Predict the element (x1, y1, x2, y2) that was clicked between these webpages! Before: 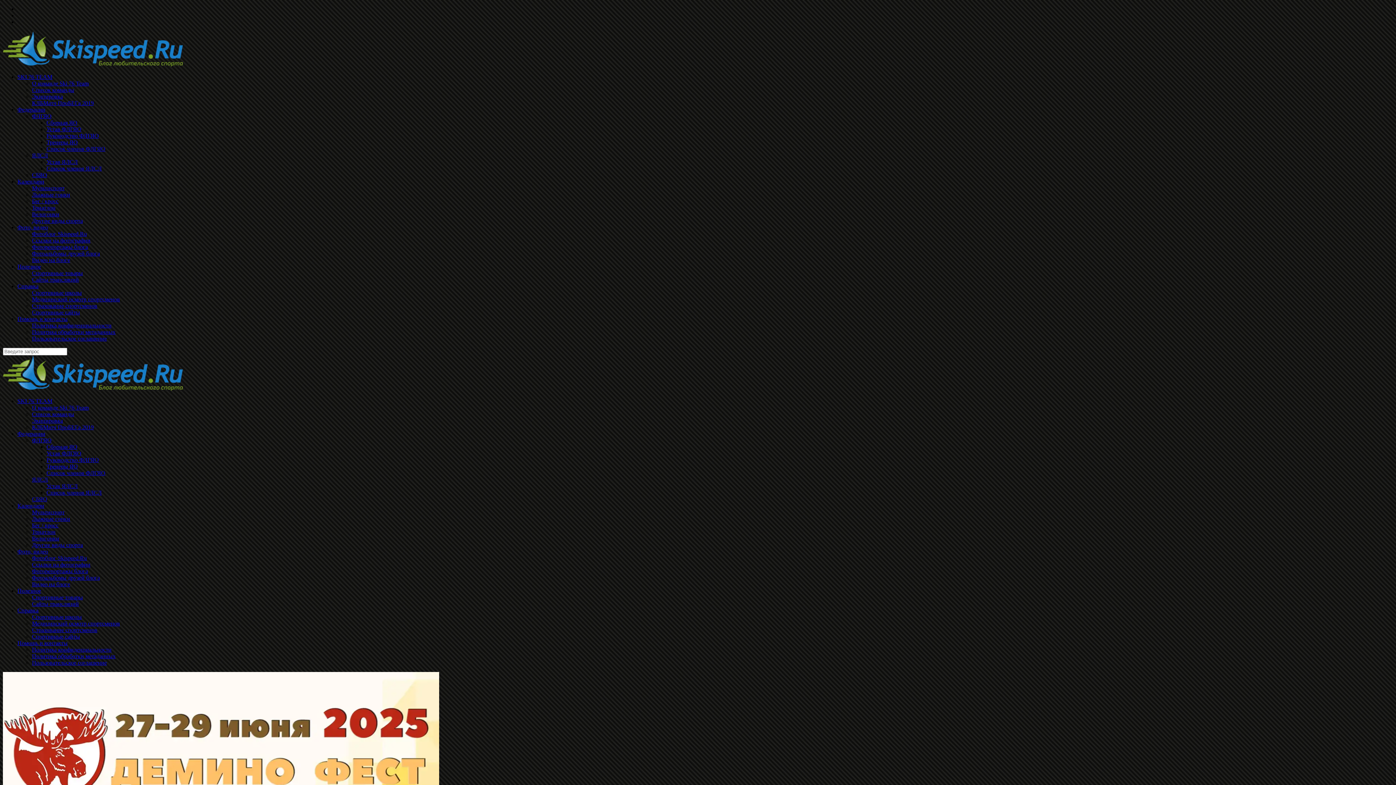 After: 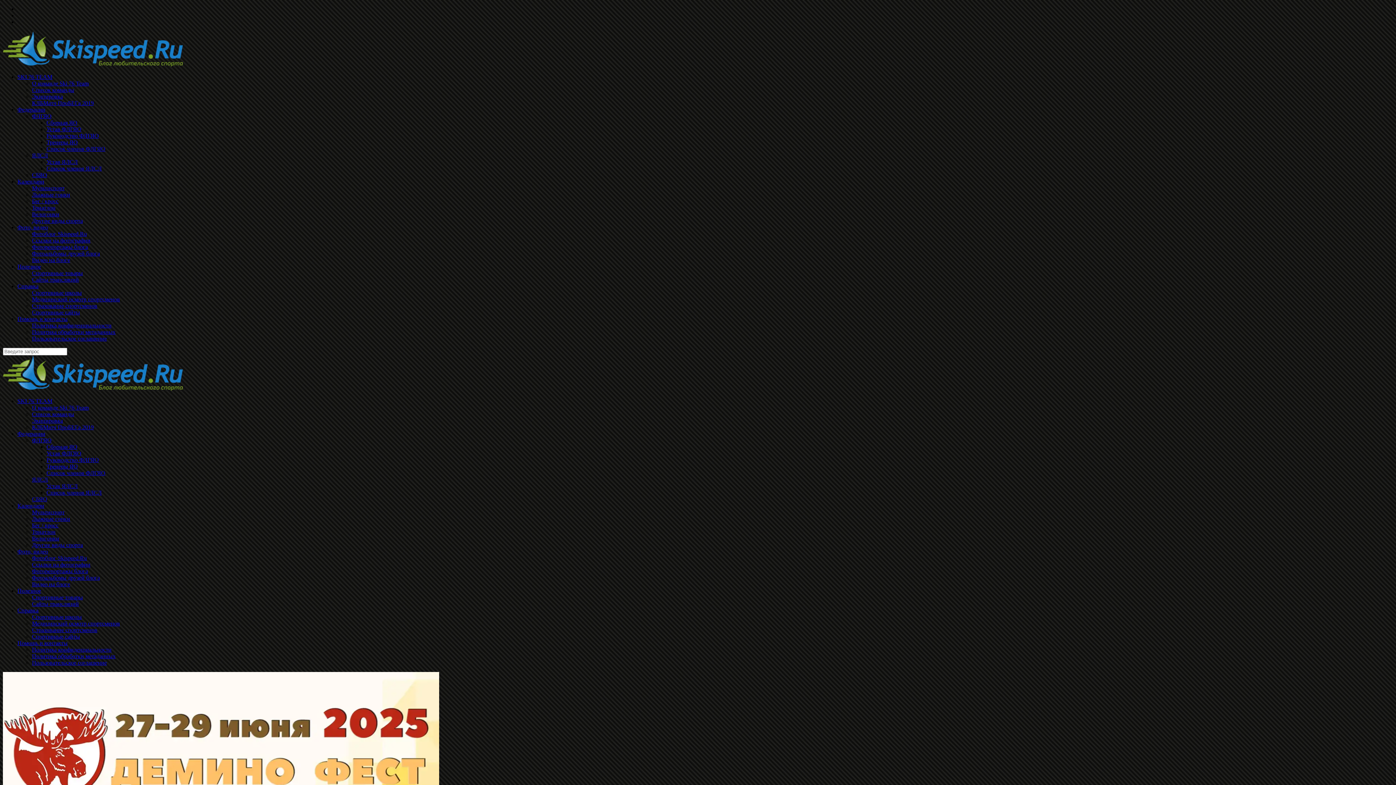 Action: label: Тренеры ЯО bbox: (46, 139, 77, 145)